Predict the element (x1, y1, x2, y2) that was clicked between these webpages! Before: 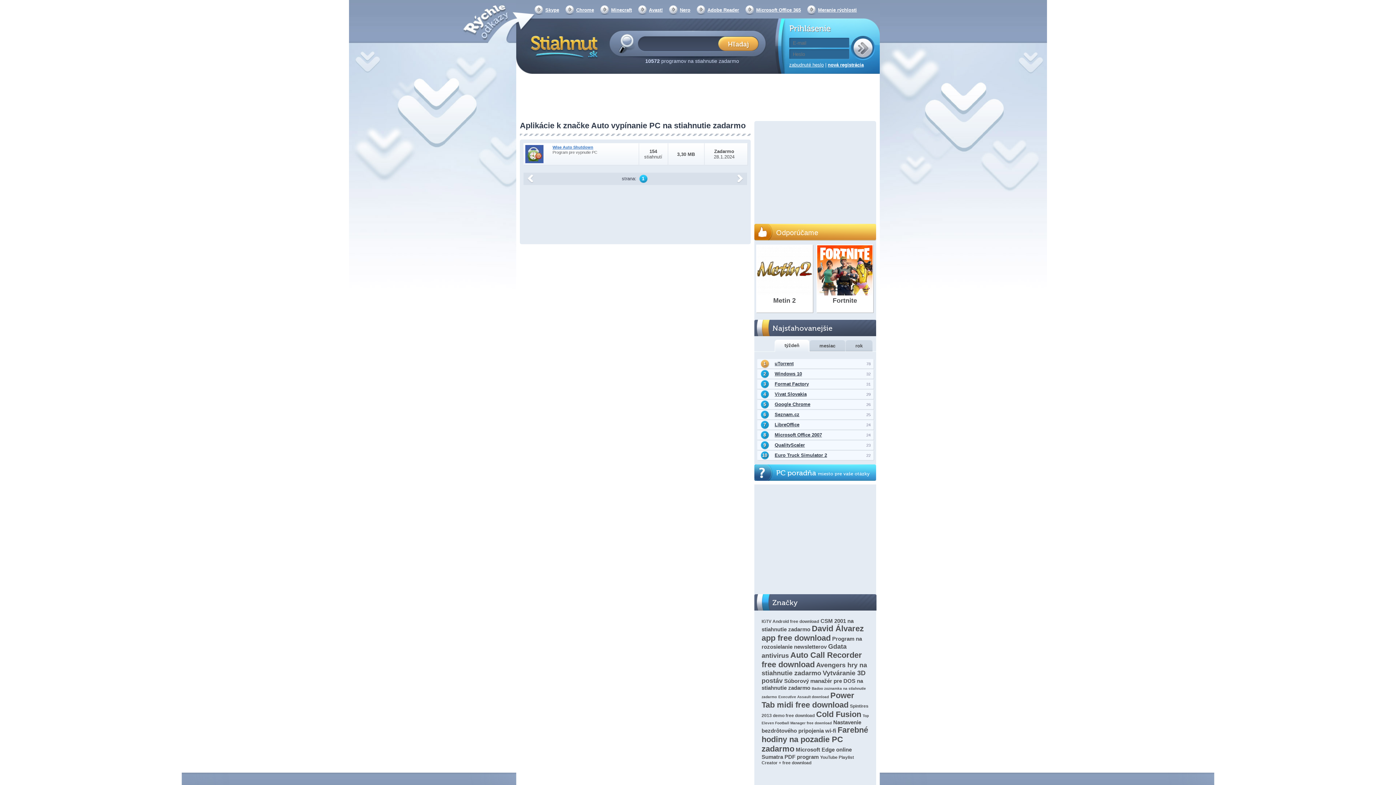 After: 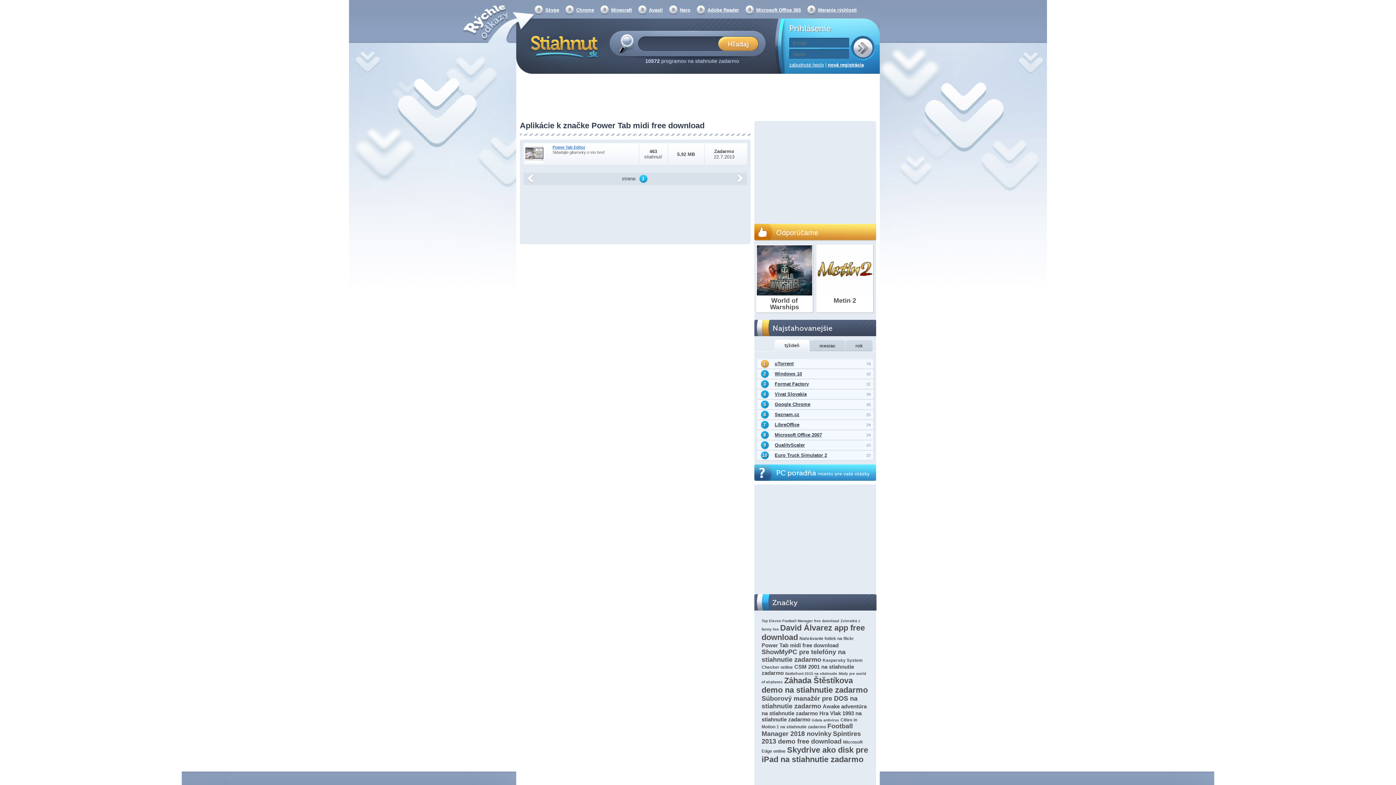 Action: label: Power Tab midi free download bbox: (761, 691, 854, 709)